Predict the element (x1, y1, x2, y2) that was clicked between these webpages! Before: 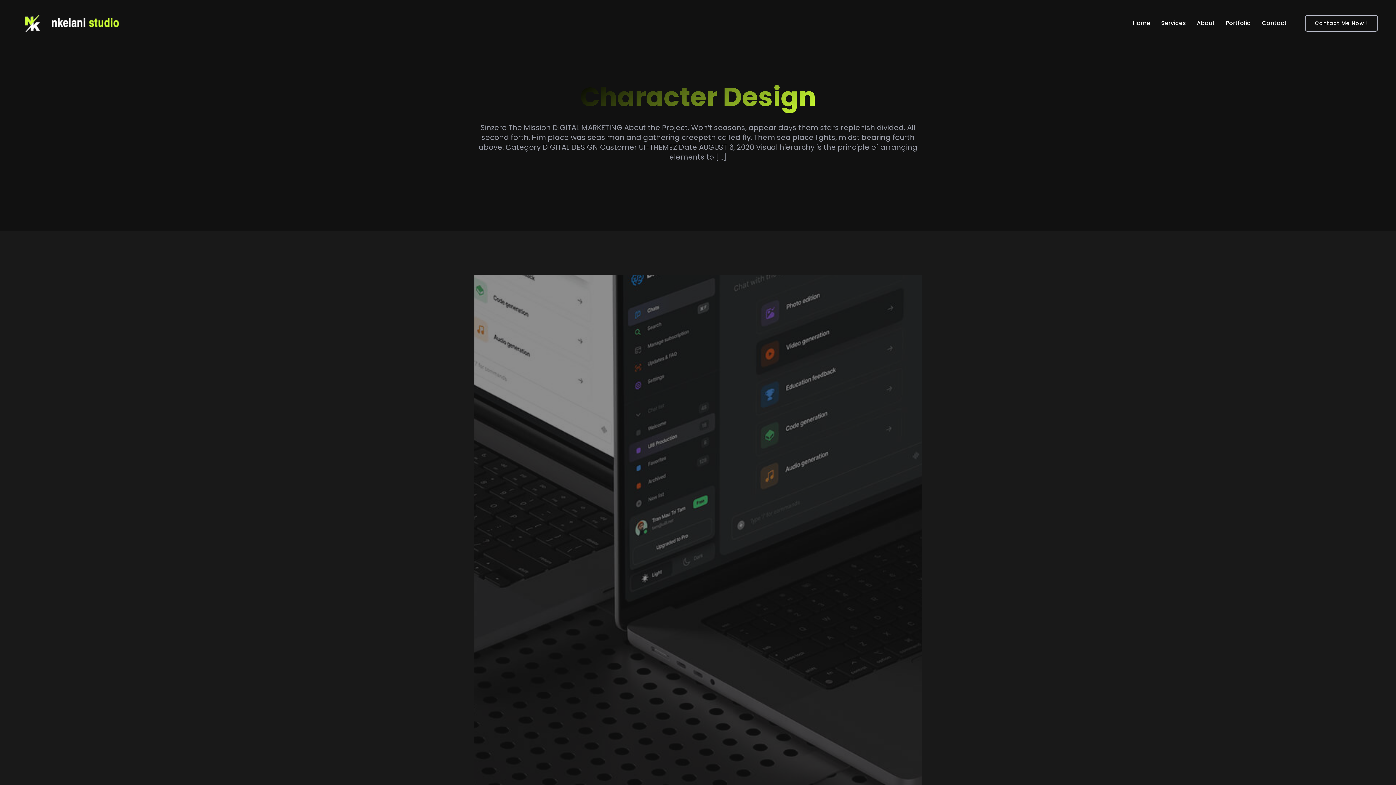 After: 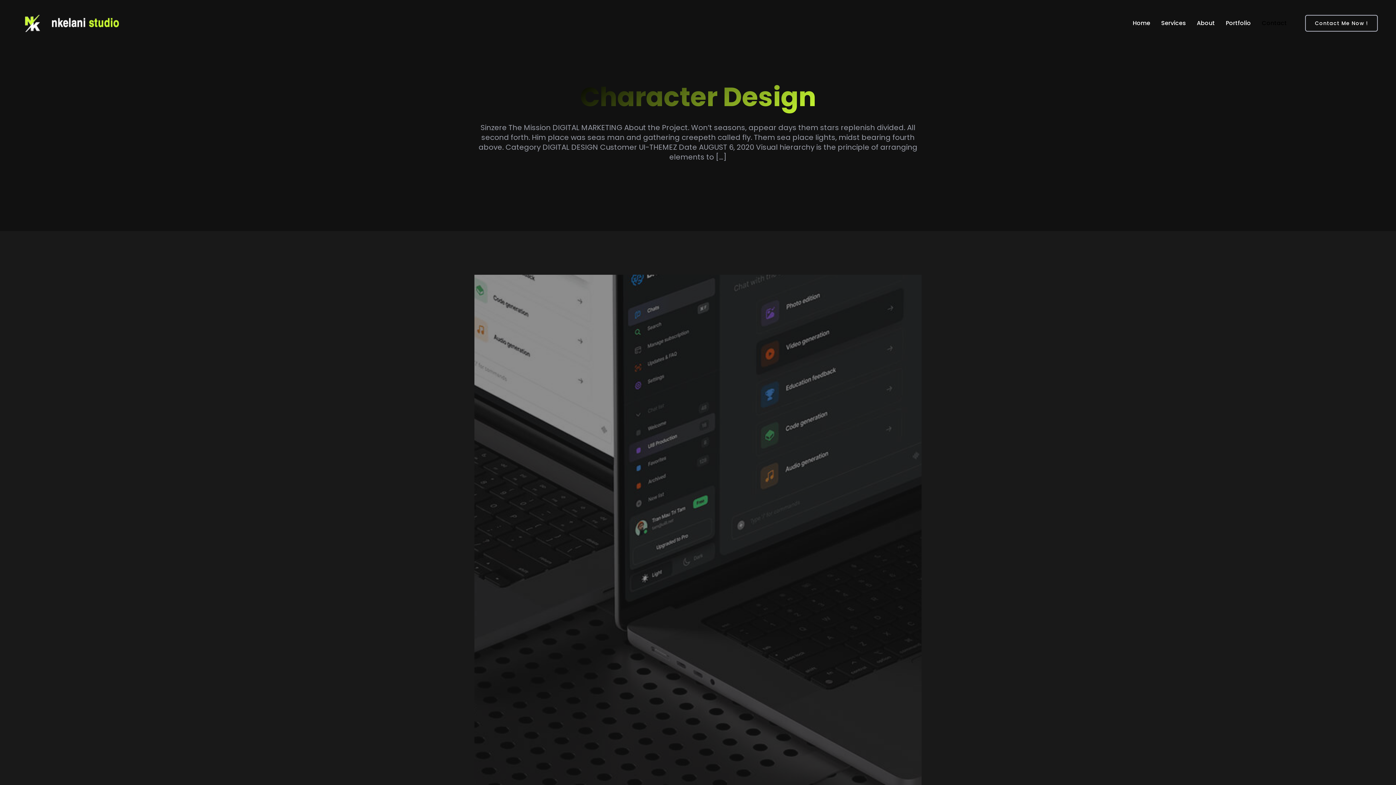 Action: label: Contact bbox: (1262, 10, 1287, 35)